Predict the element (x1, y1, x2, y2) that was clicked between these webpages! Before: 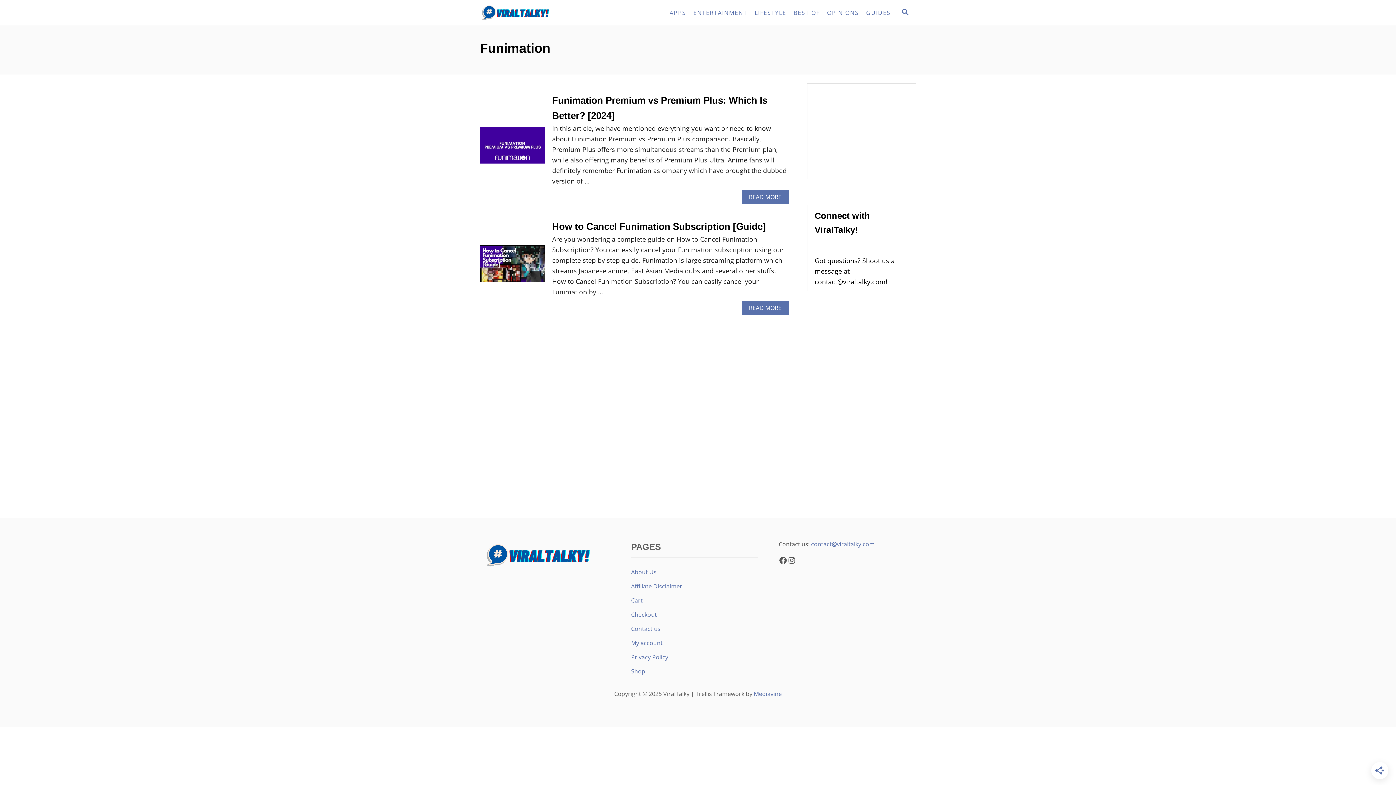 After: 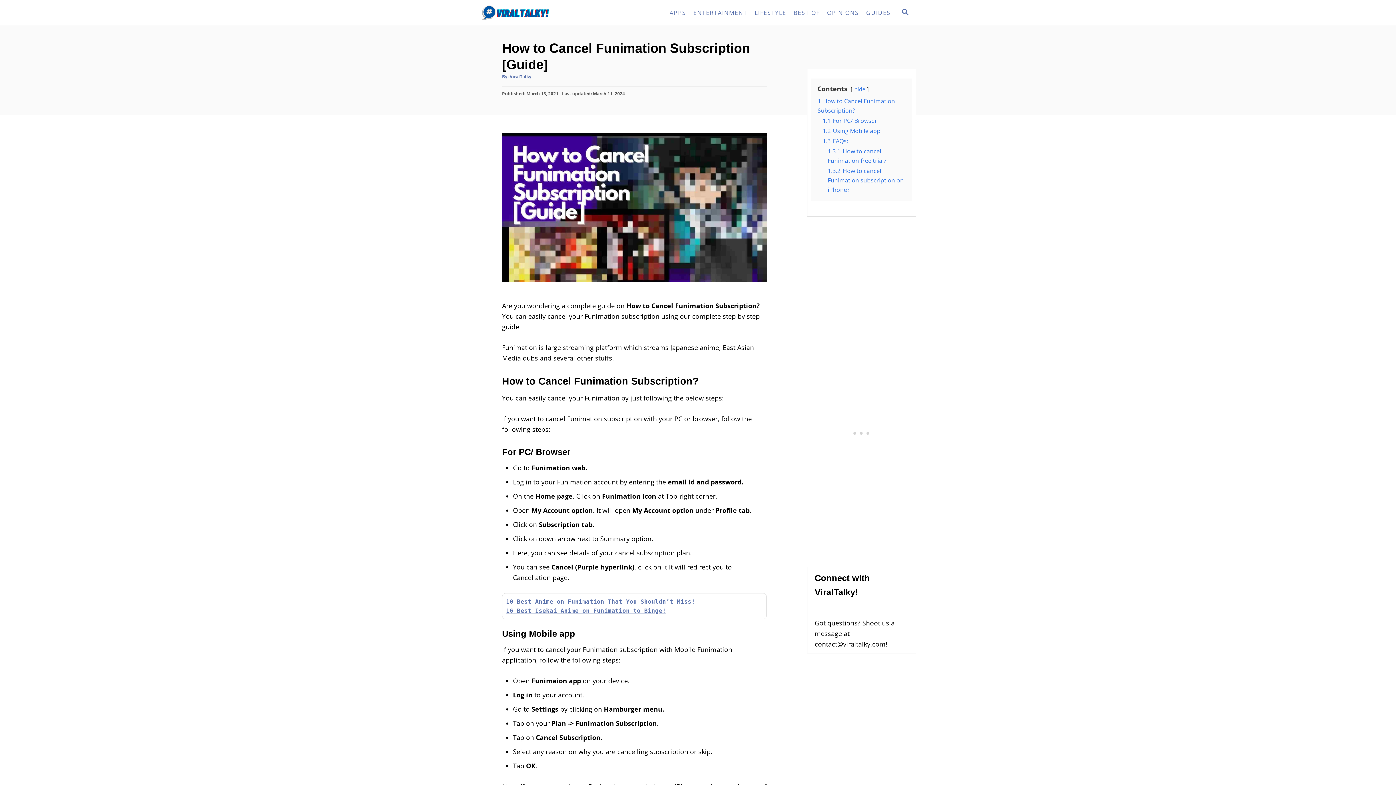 Action: label: How to Cancel Funimation Subscription [Guide] bbox: (552, 210, 766, 221)